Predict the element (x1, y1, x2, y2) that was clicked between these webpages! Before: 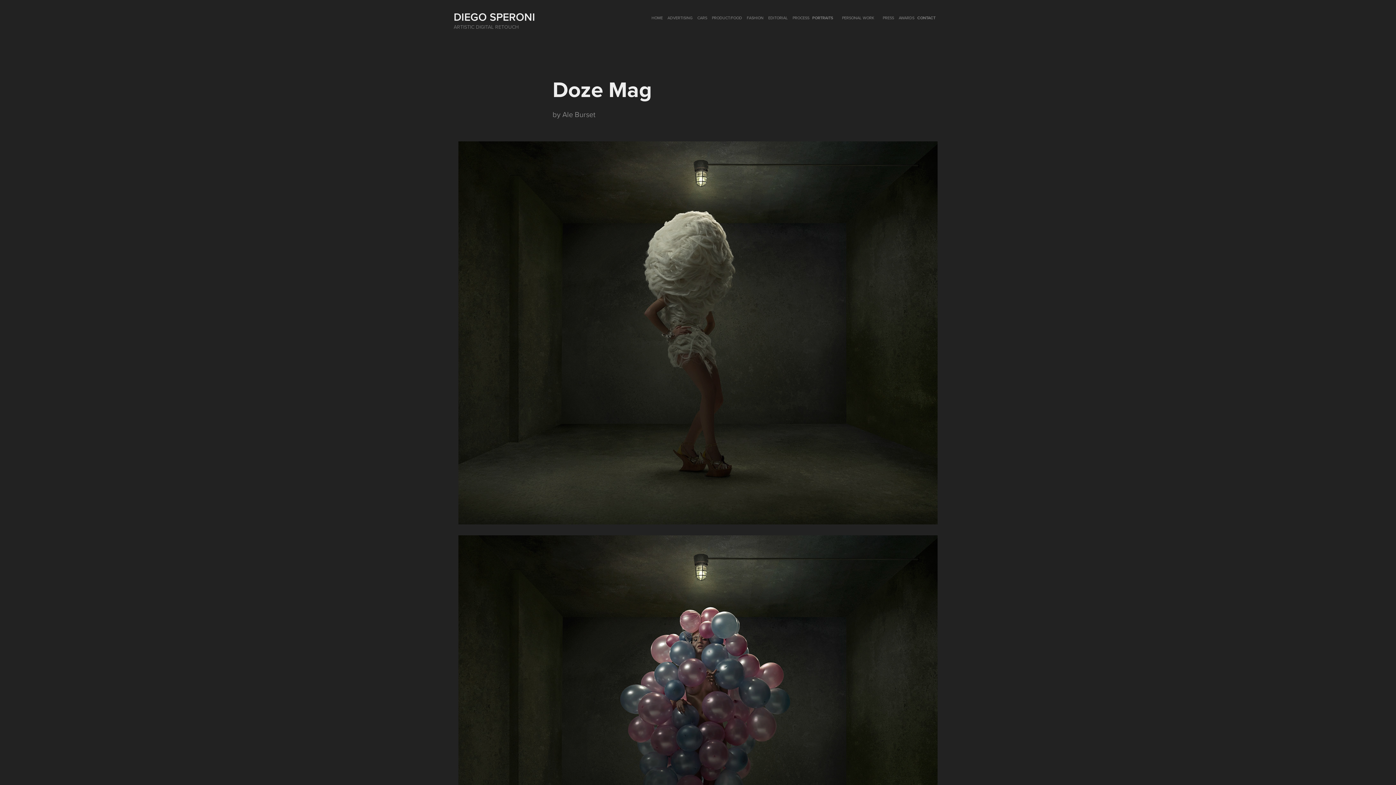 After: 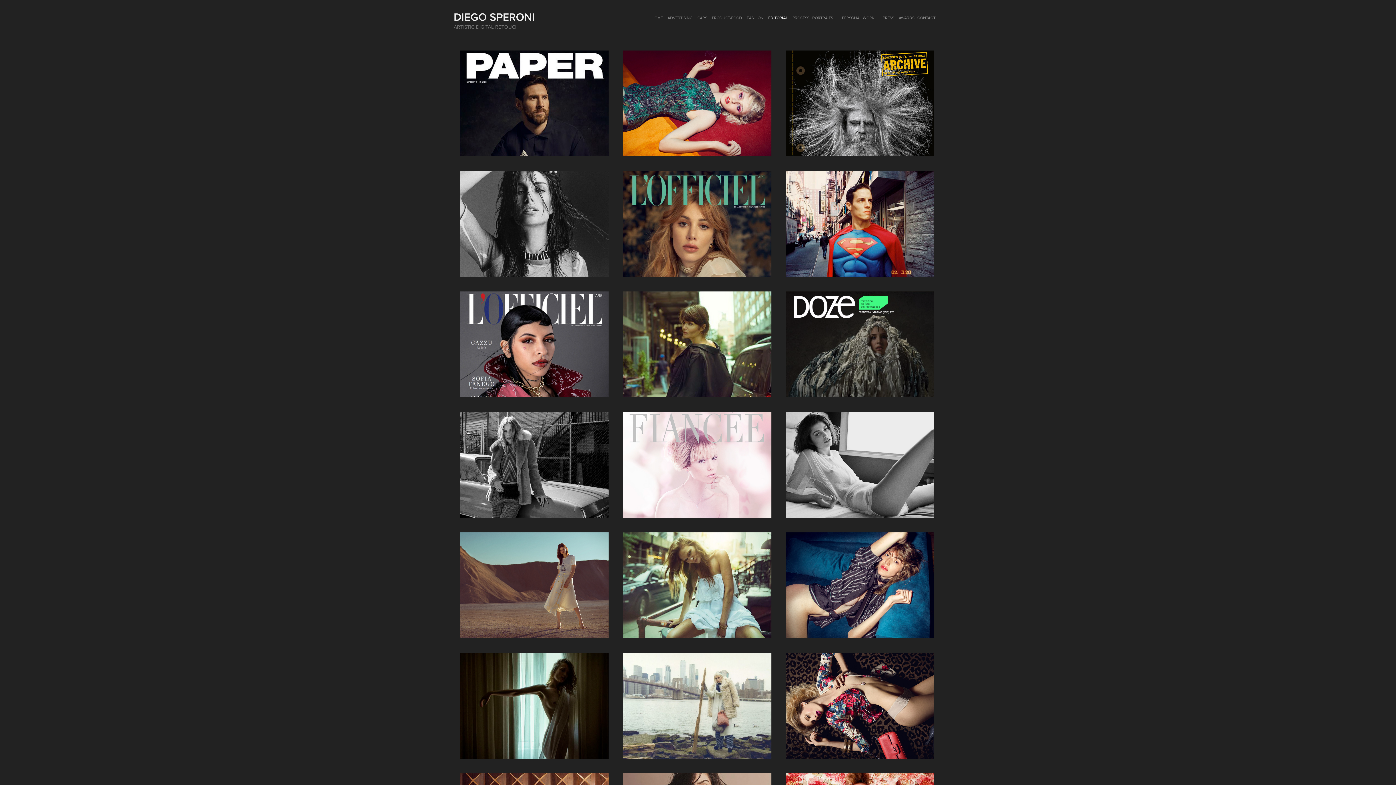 Action: label: EDITORIAL bbox: (768, 14, 788, 20)